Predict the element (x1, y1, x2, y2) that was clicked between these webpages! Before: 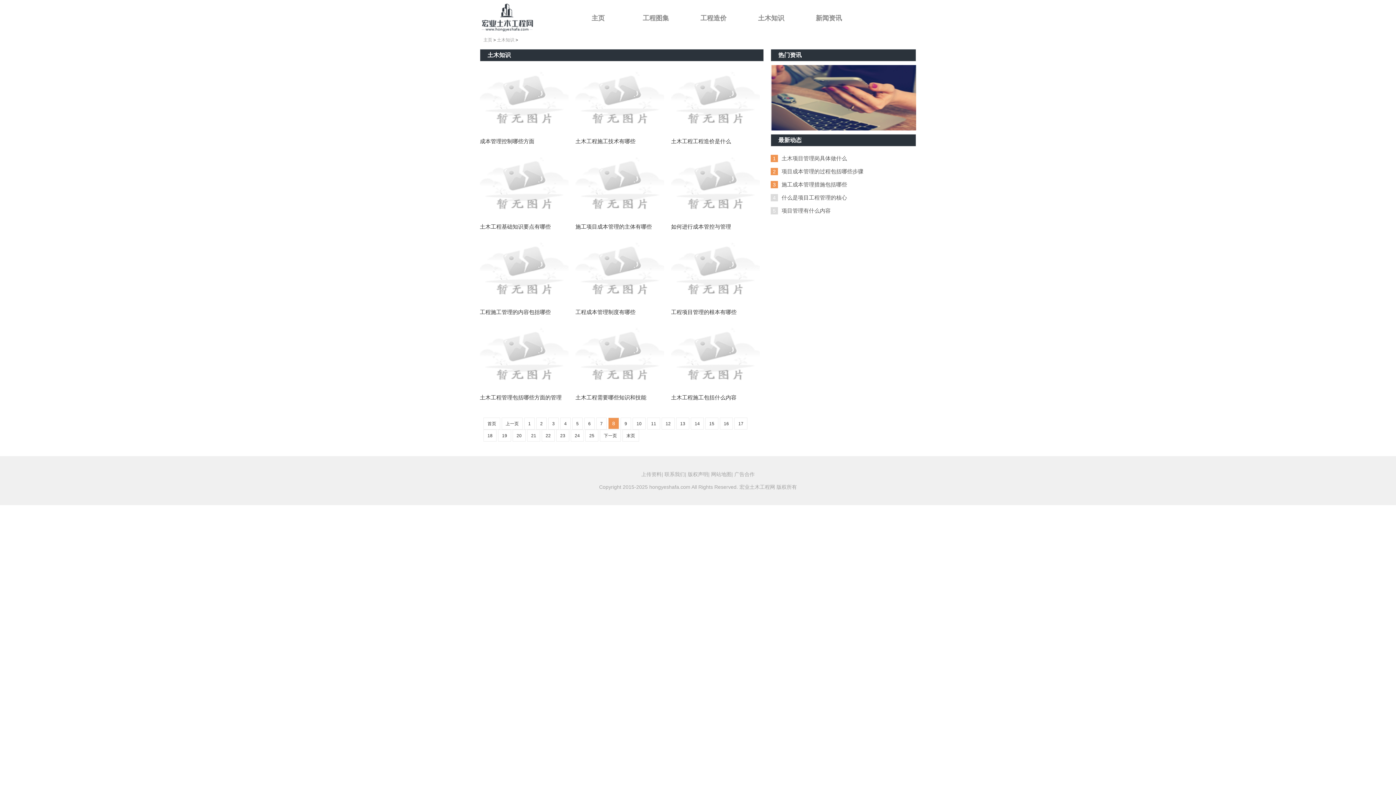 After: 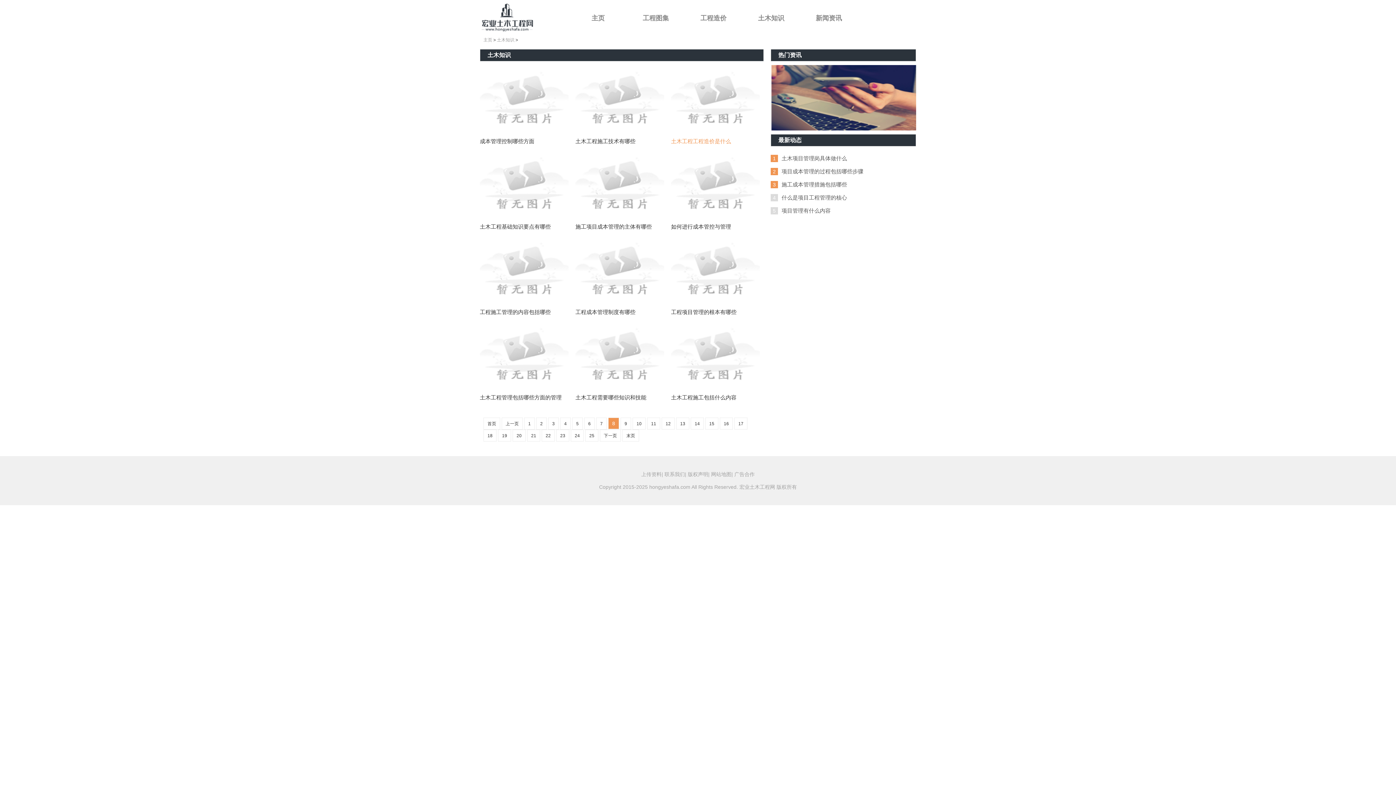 Action: label: 土木工程工程造价是什么 bbox: (671, 138, 731, 144)